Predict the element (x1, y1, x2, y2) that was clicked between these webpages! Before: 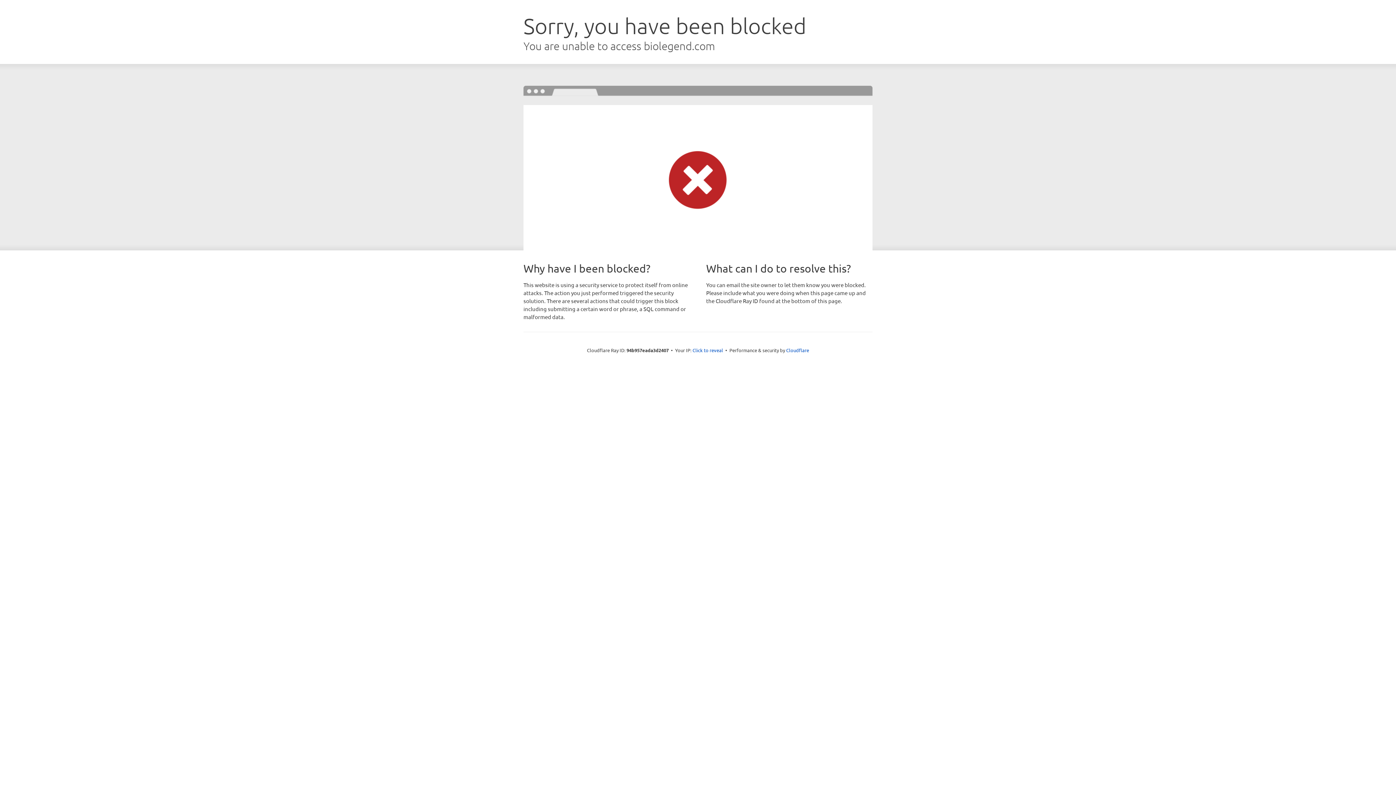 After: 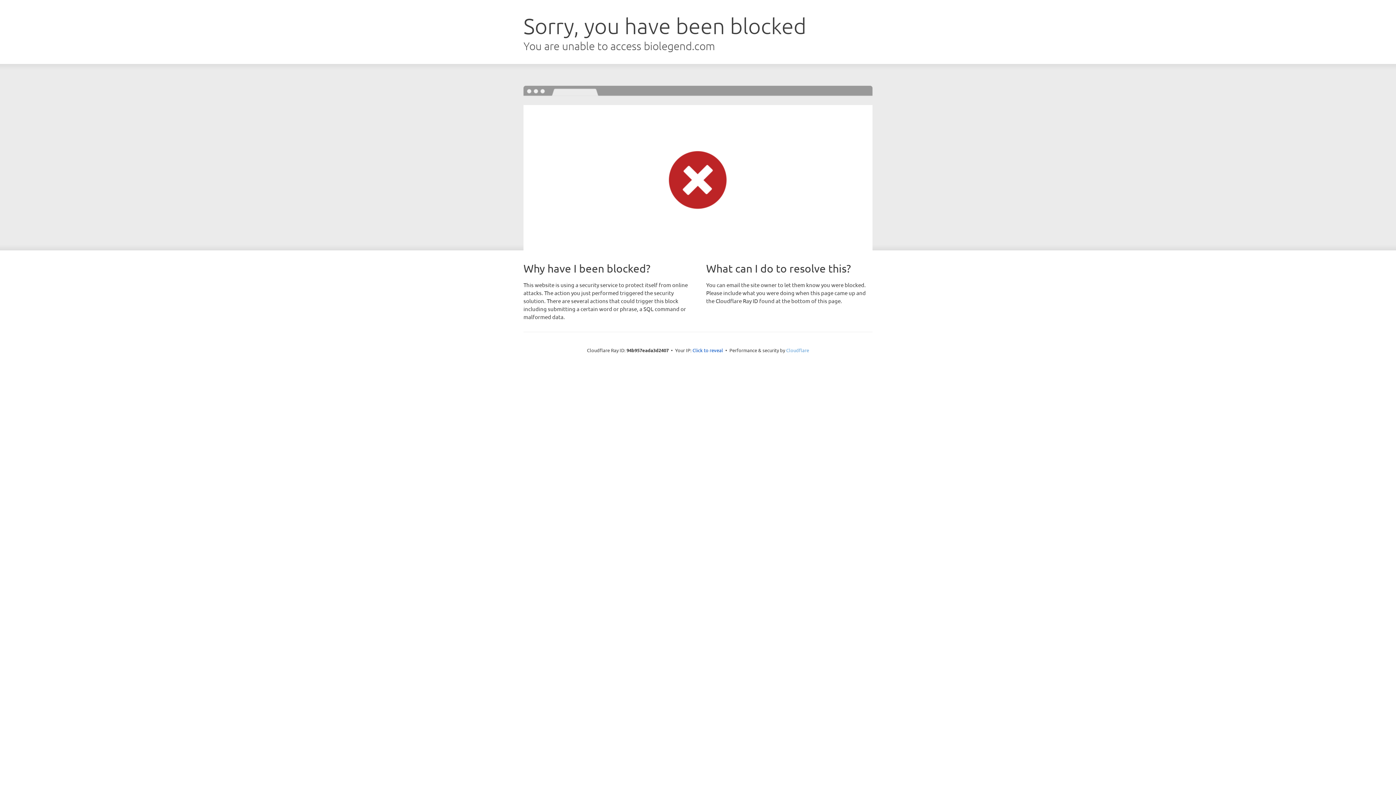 Action: label: Cloudflare bbox: (786, 347, 809, 353)